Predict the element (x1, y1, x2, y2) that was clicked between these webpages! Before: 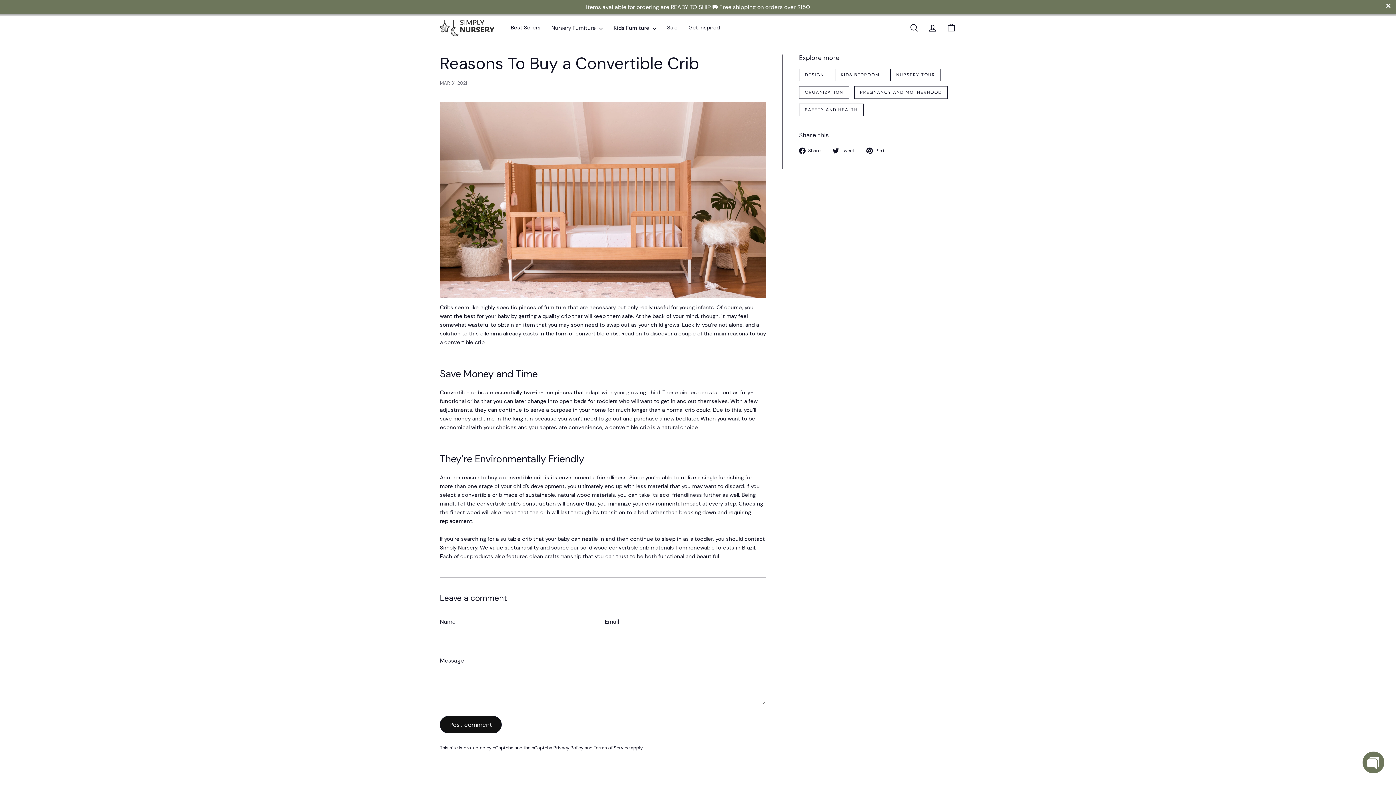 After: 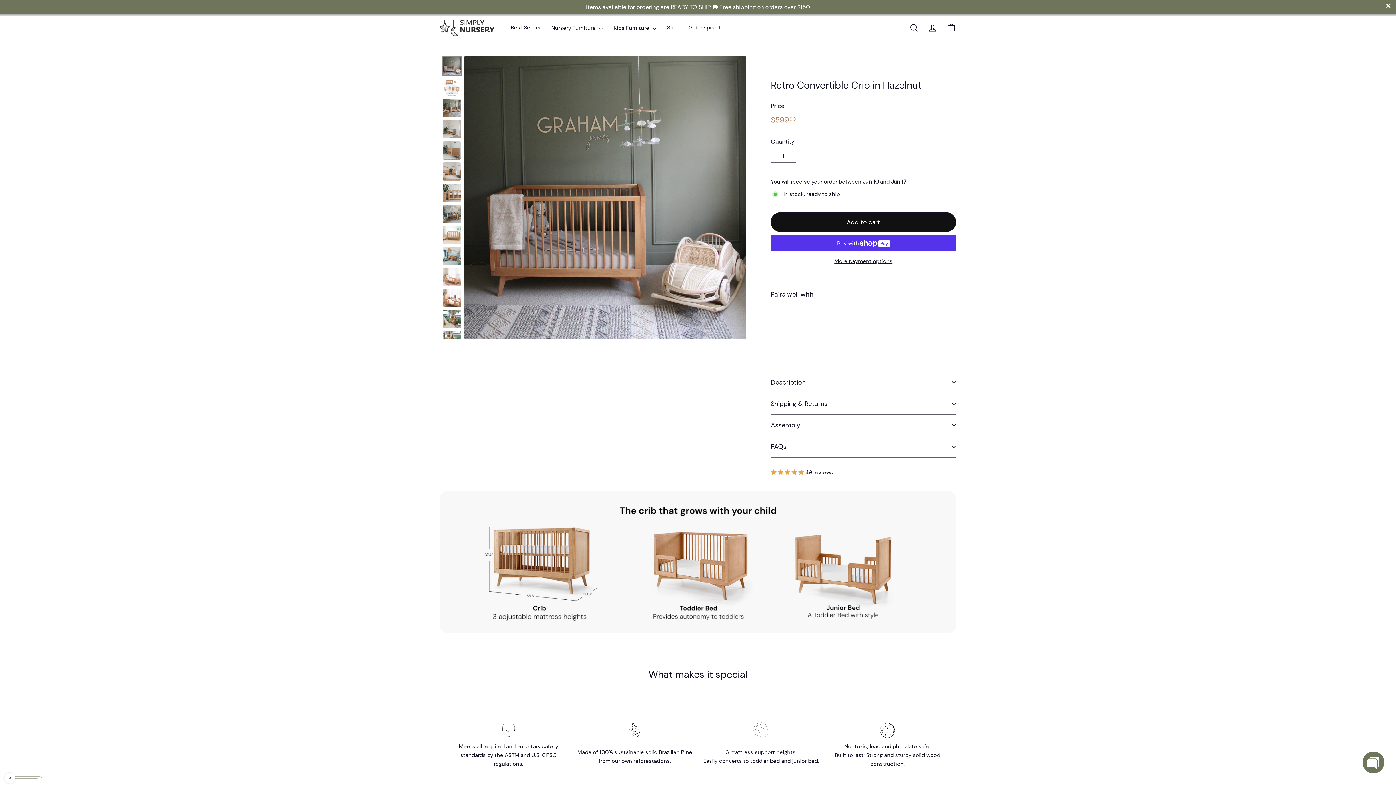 Action: label: solid wood convertible crib bbox: (580, 530, 649, 537)